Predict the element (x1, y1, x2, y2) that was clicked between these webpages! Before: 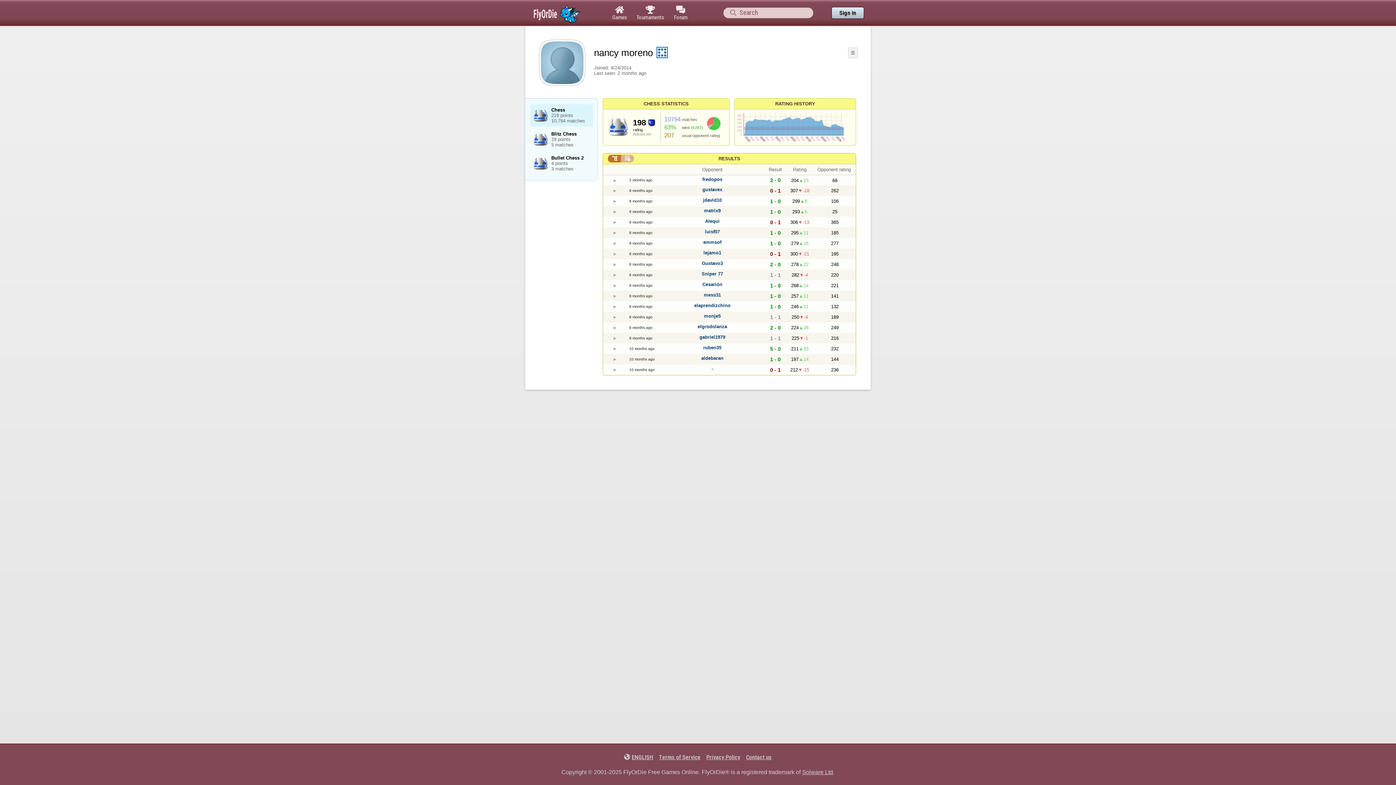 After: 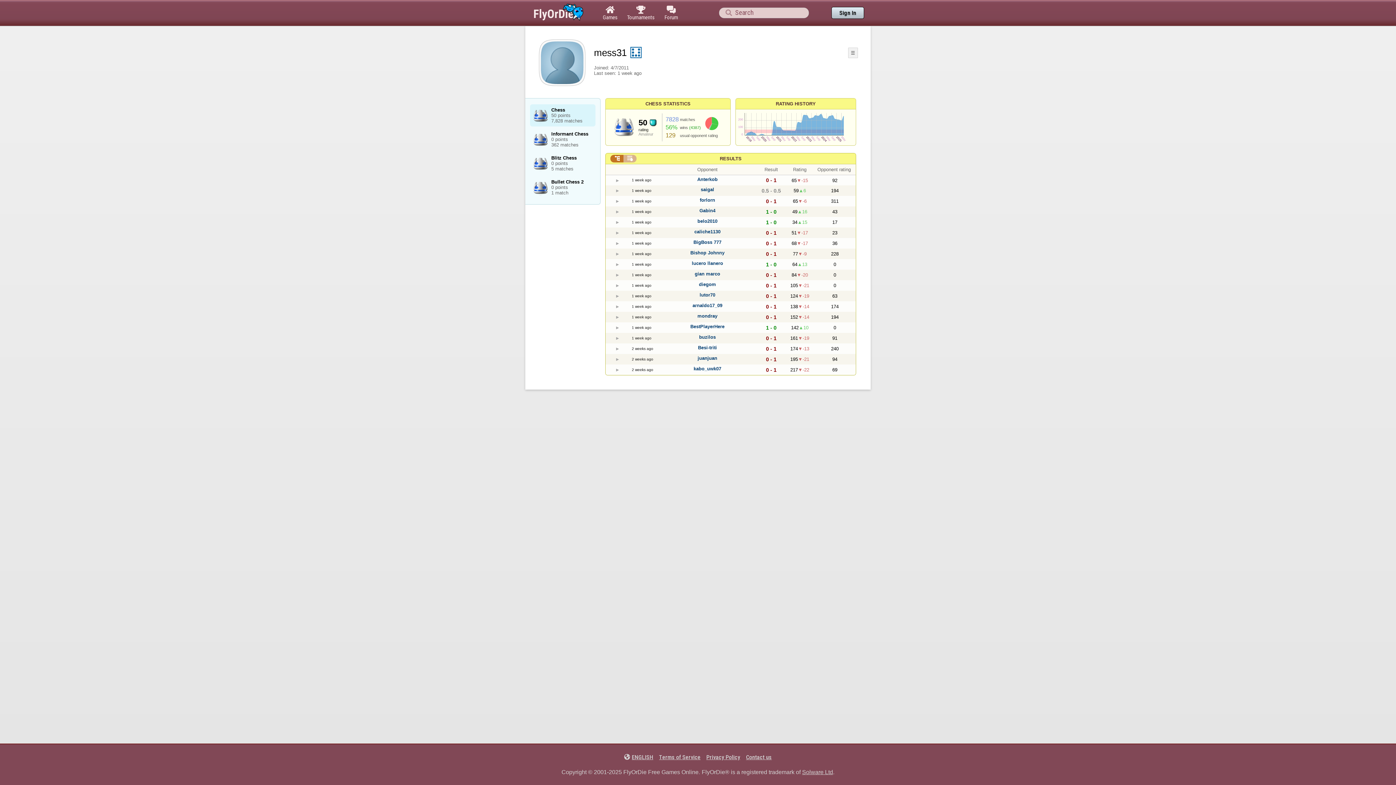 Action: bbox: (704, 292, 721, 297) label: mess31